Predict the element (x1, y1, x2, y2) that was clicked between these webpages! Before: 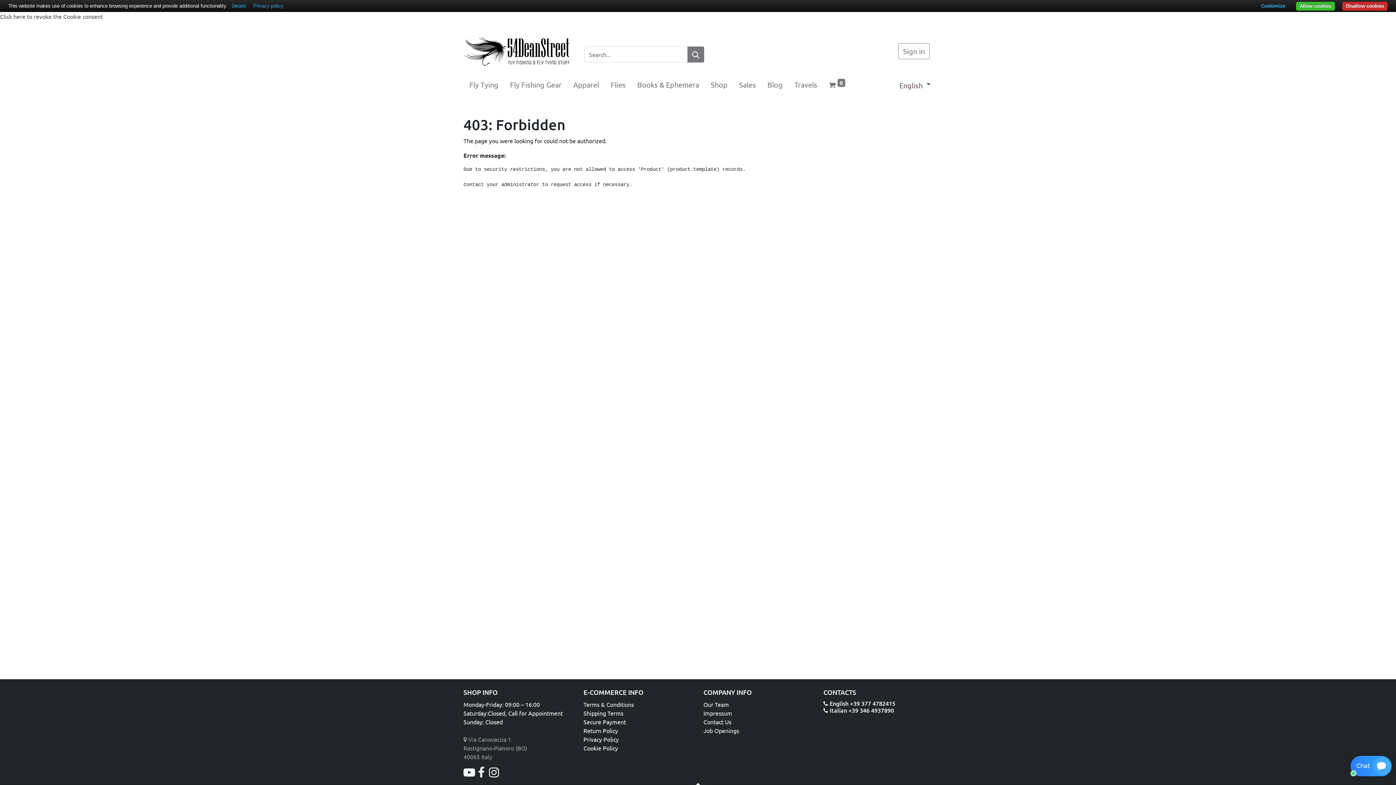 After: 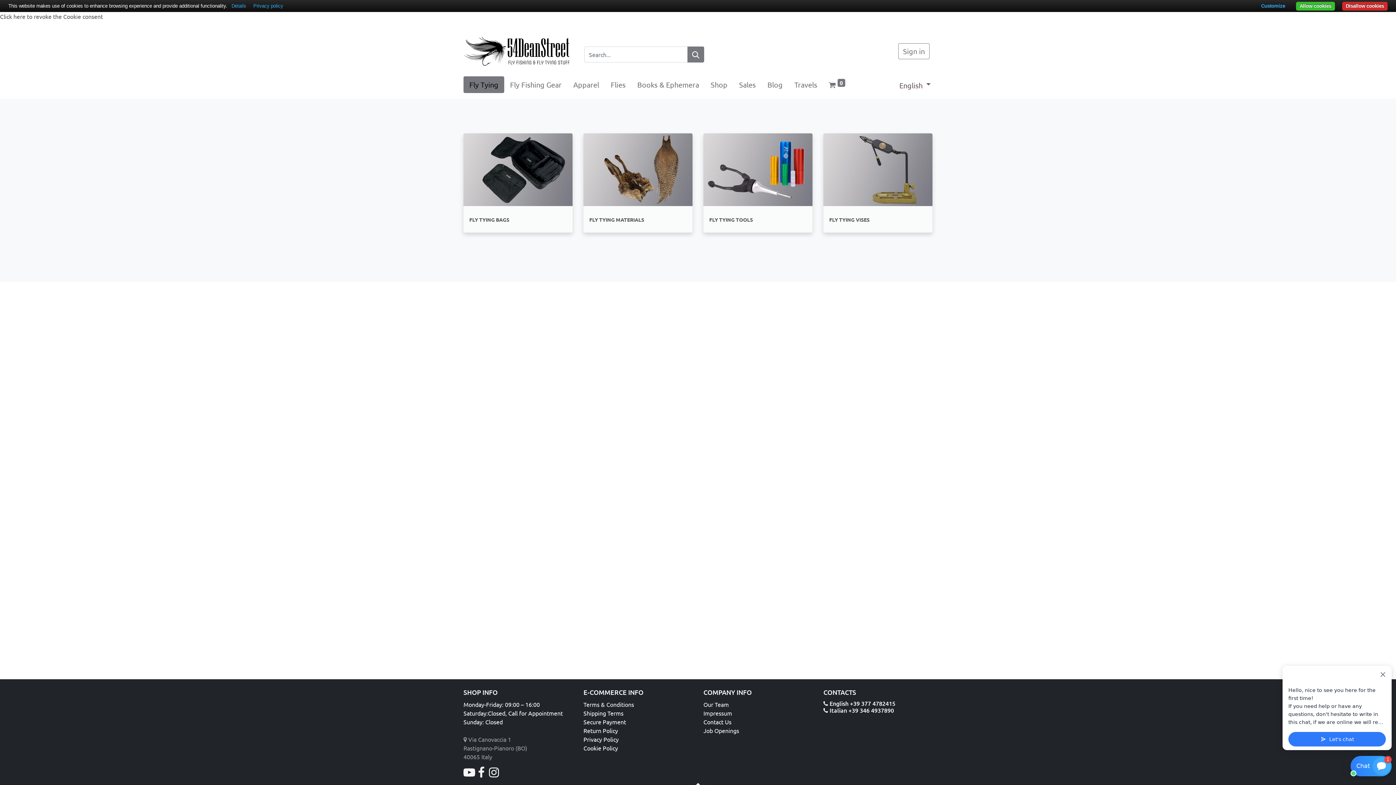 Action: bbox: (463, 76, 504, 93) label: Fly Tying